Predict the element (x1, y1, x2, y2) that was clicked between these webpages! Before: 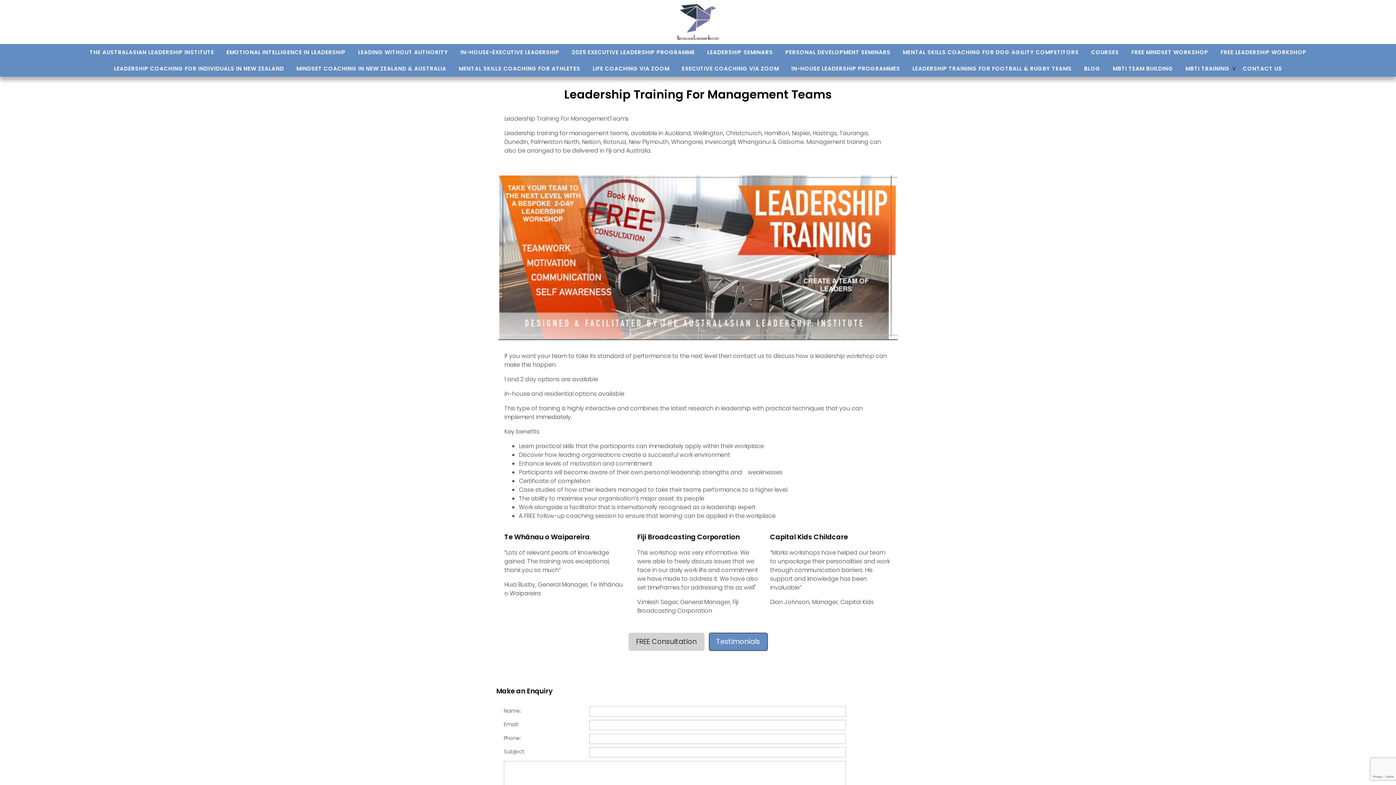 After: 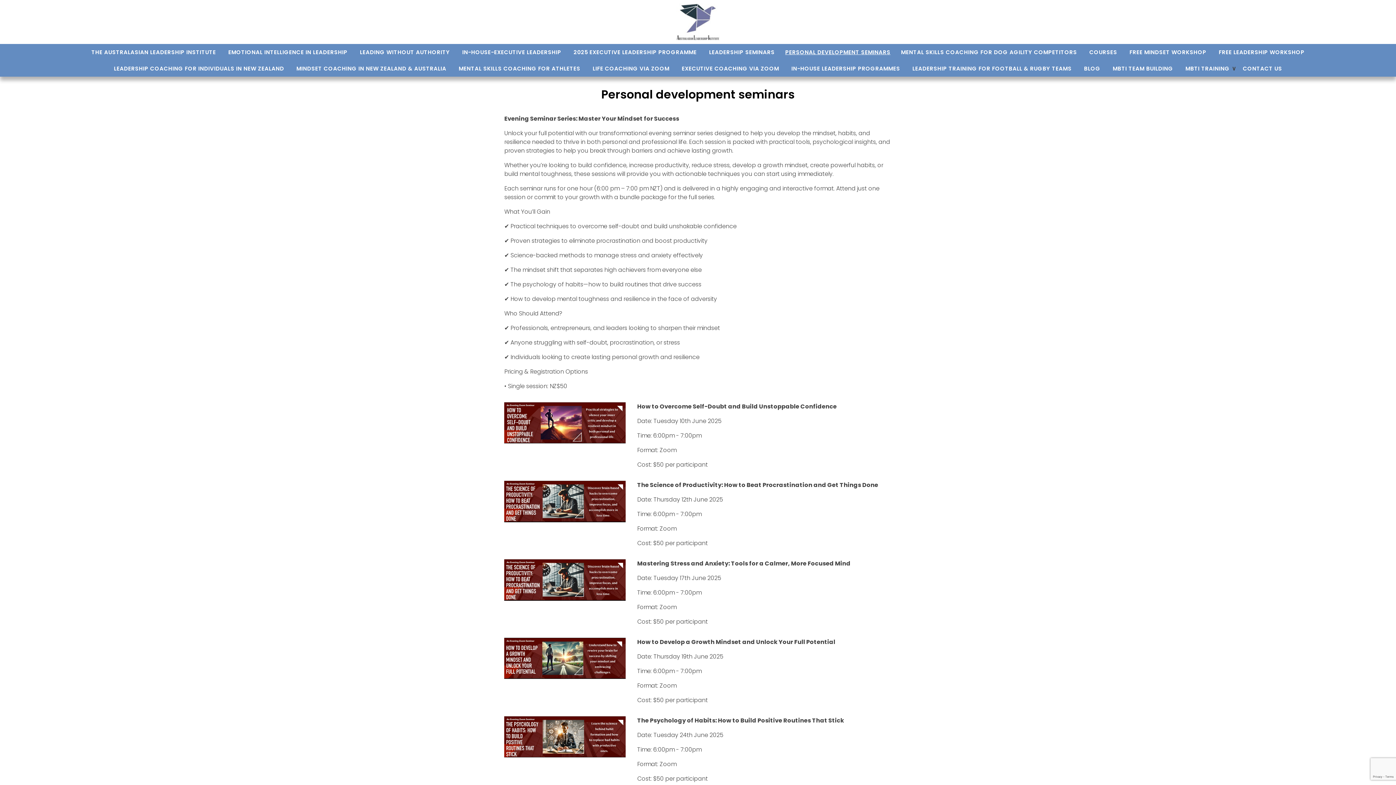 Action: label: PERSONAL DEVELOPMENT SEMINARS bbox: (781, 44, 895, 60)